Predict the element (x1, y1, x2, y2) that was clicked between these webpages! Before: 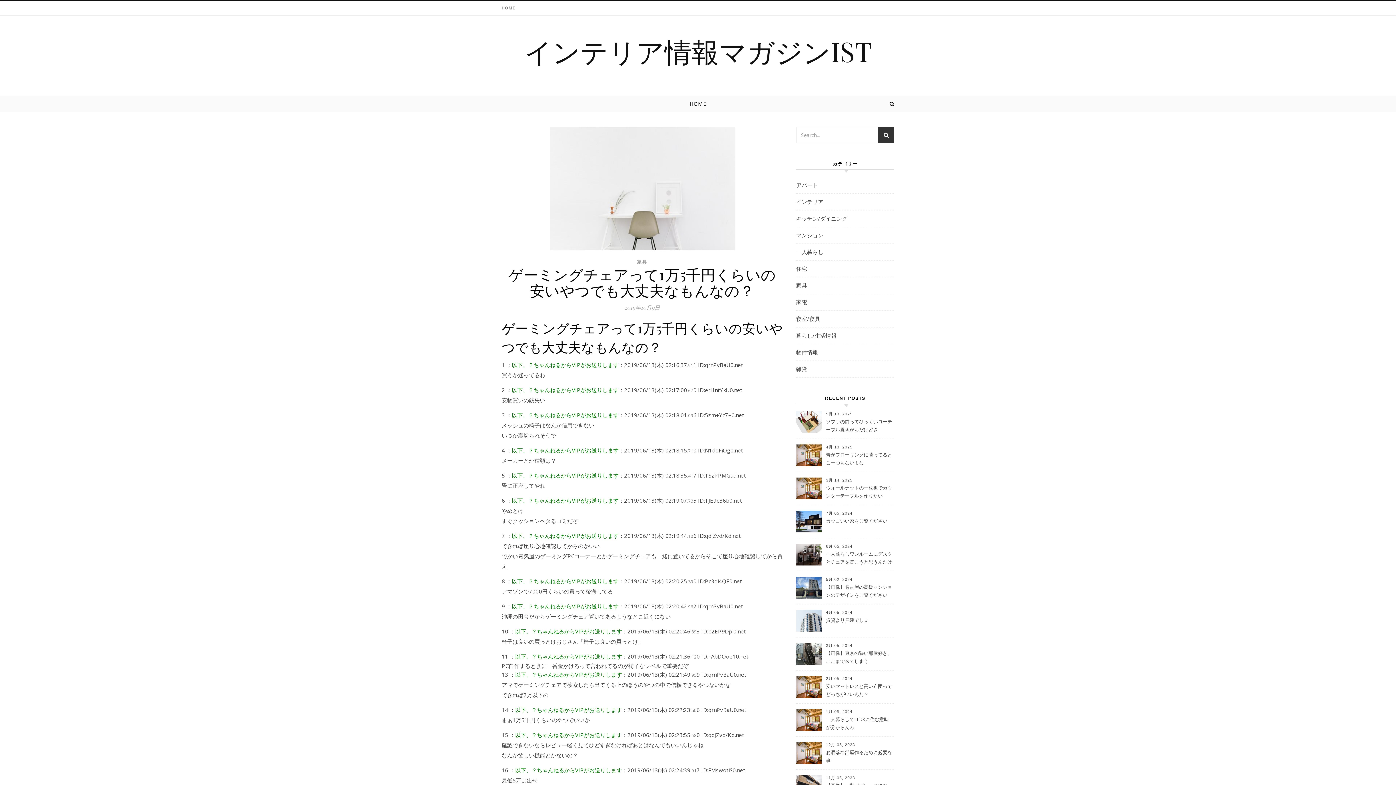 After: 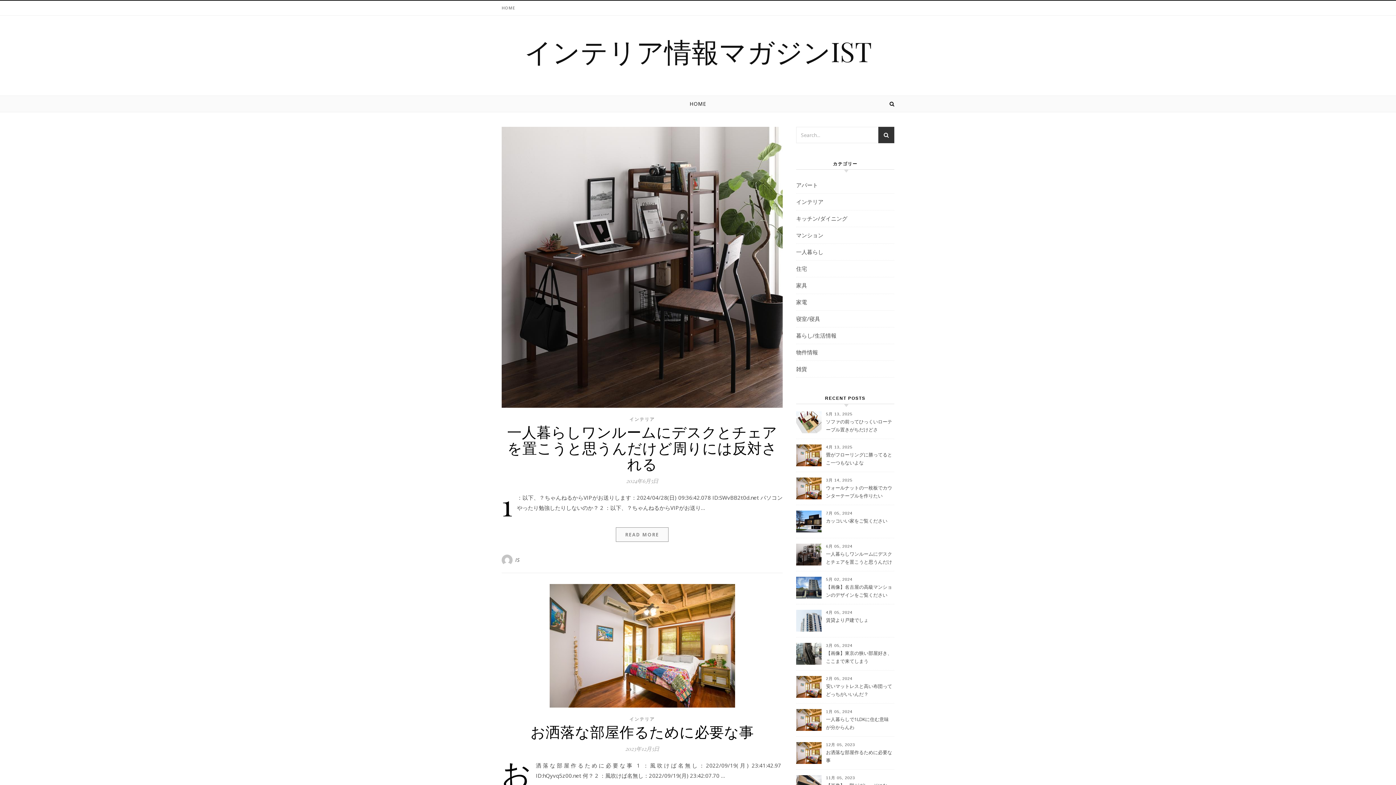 Action: label: インテリア bbox: (796, 193, 823, 210)